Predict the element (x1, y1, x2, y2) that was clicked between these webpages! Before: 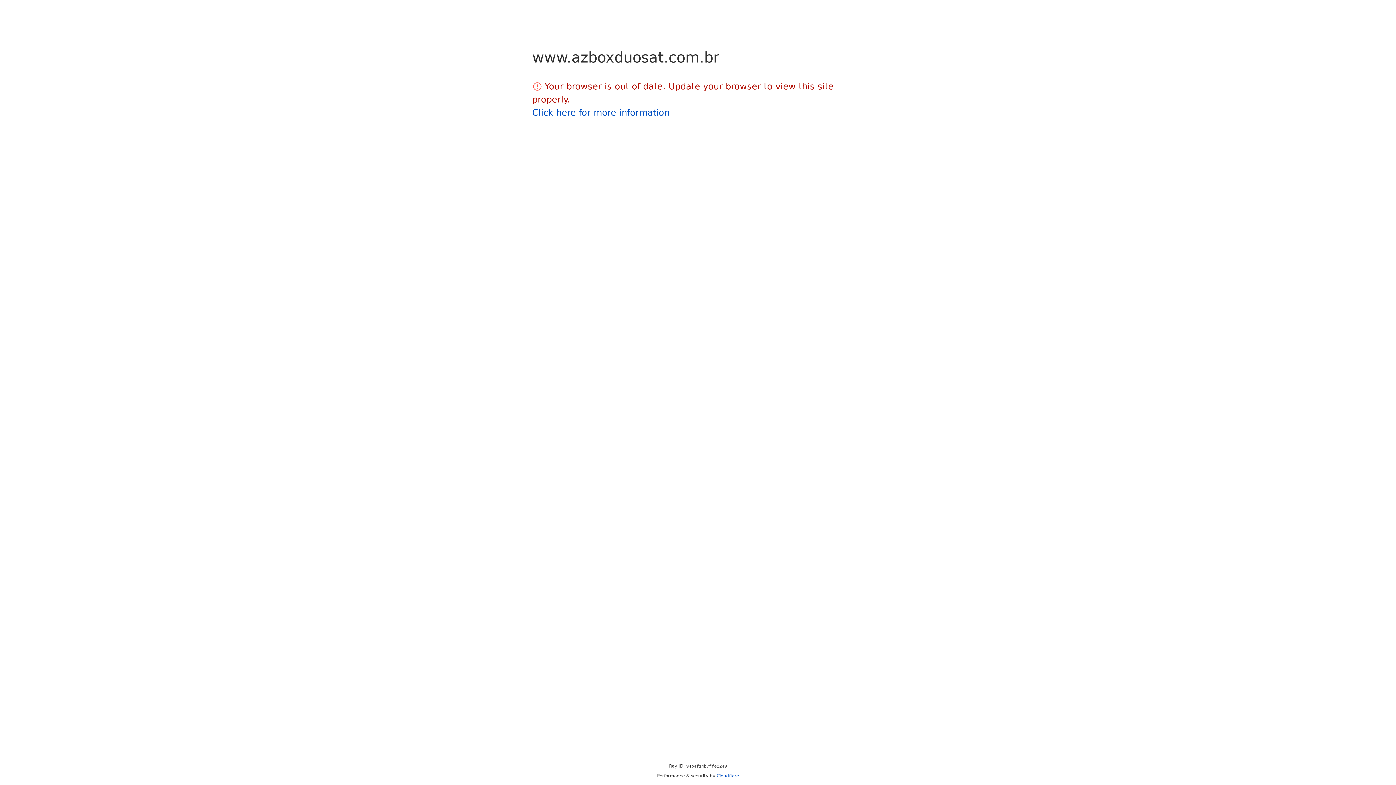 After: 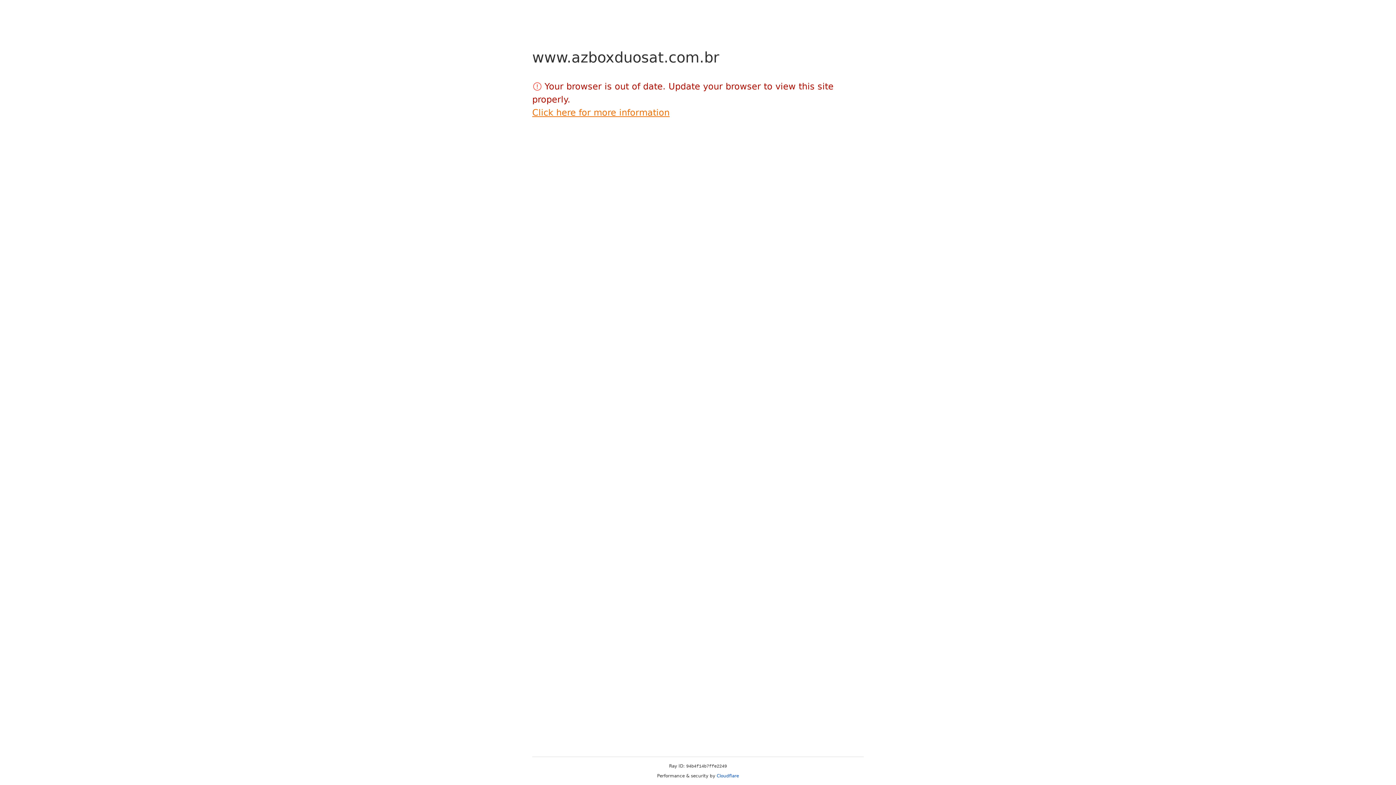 Action: label: Click here for more information bbox: (532, 107, 669, 117)